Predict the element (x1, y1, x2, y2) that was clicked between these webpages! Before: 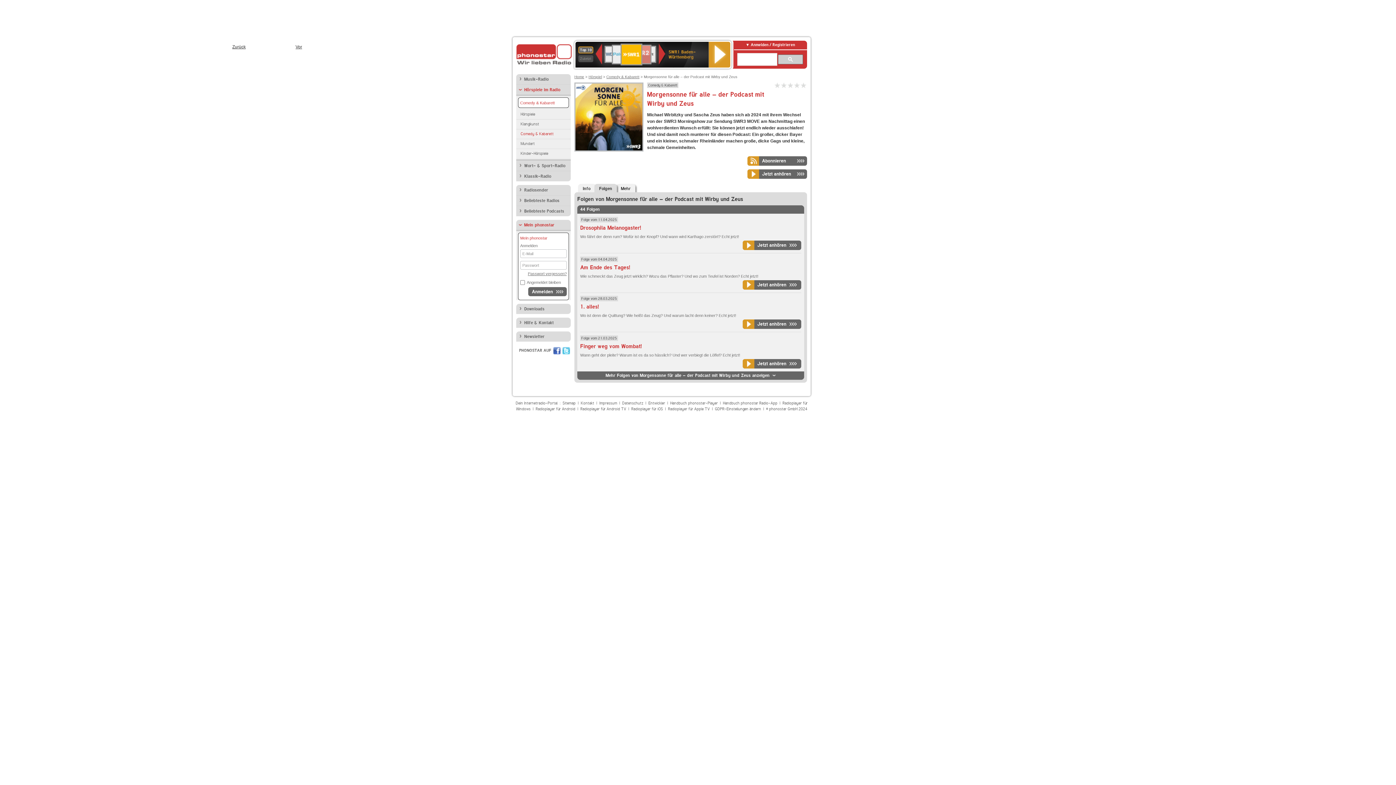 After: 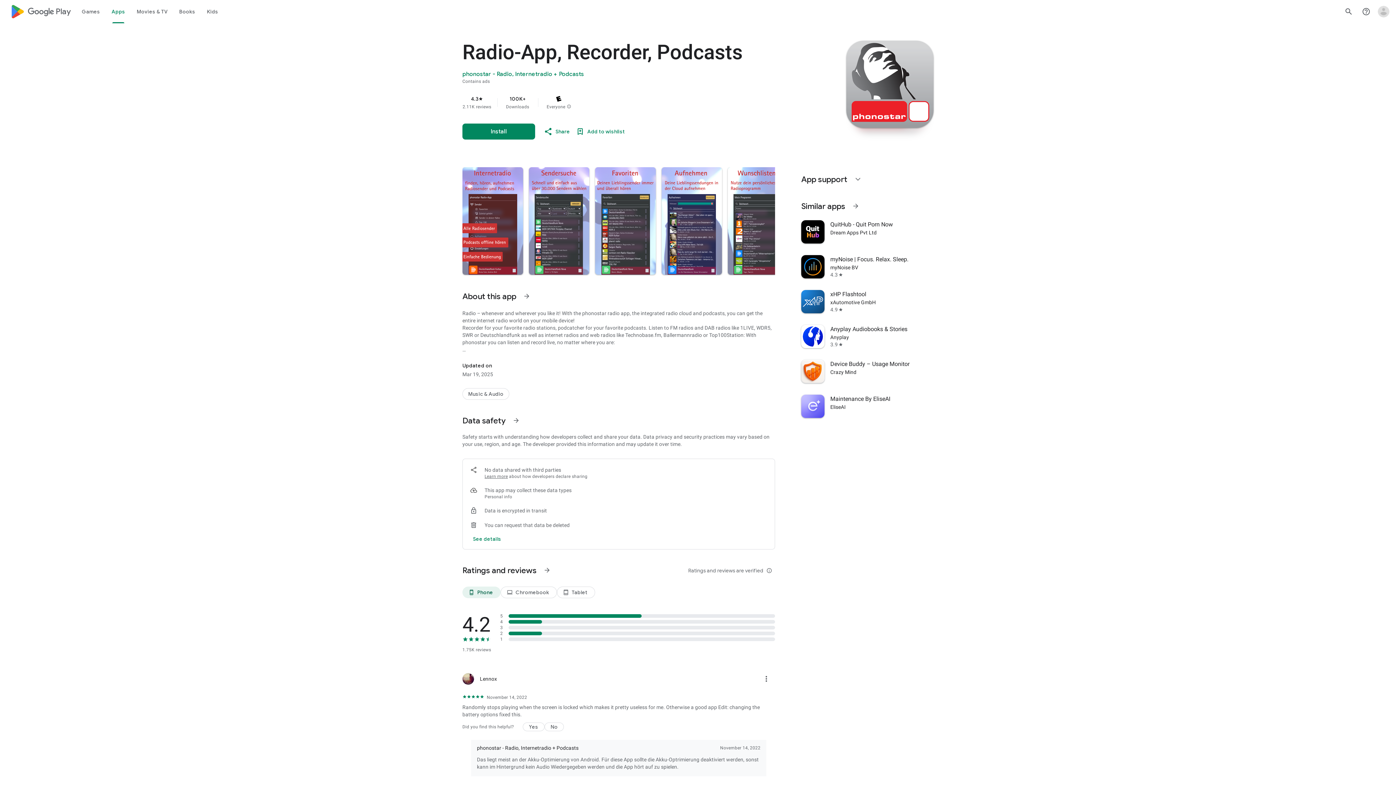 Action: bbox: (535, 407, 575, 411) label: Radioplayer für Android